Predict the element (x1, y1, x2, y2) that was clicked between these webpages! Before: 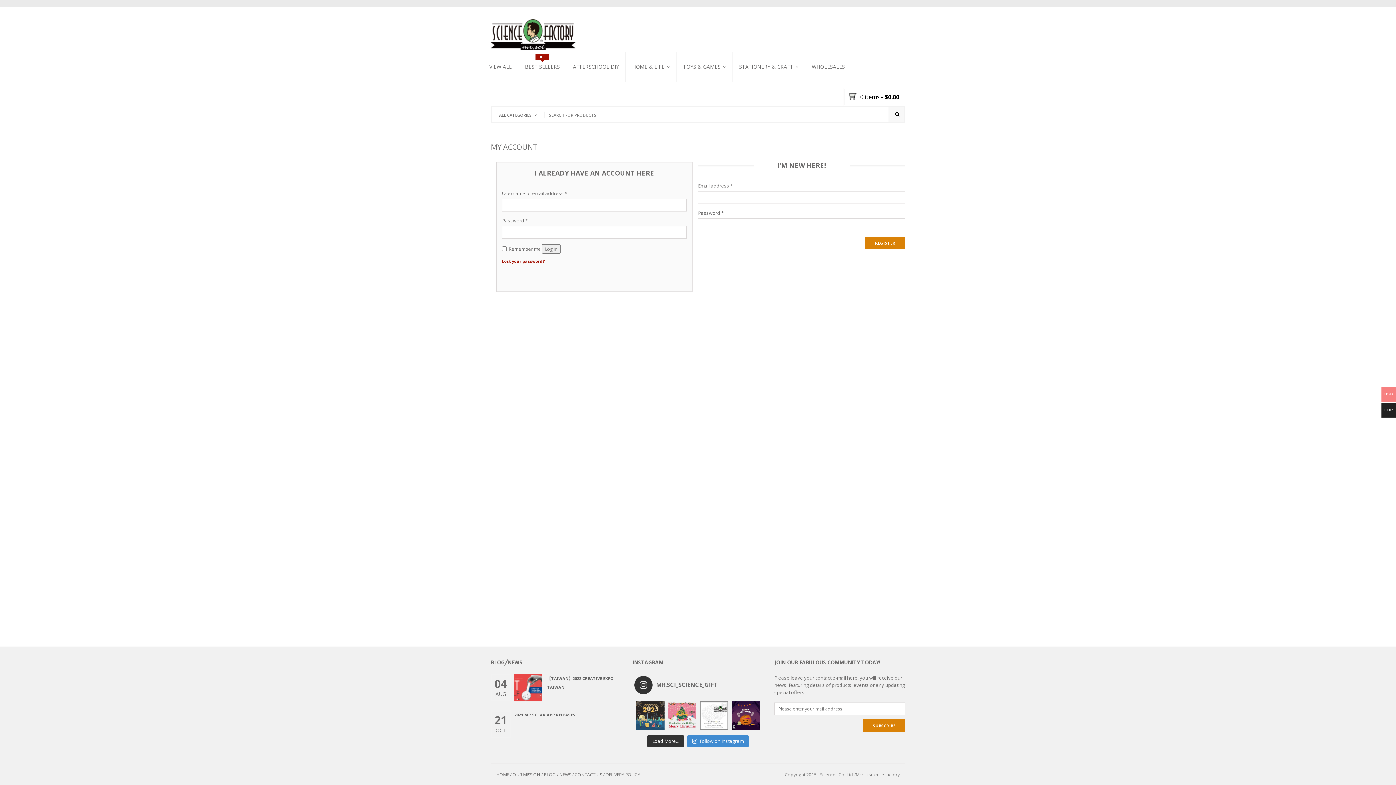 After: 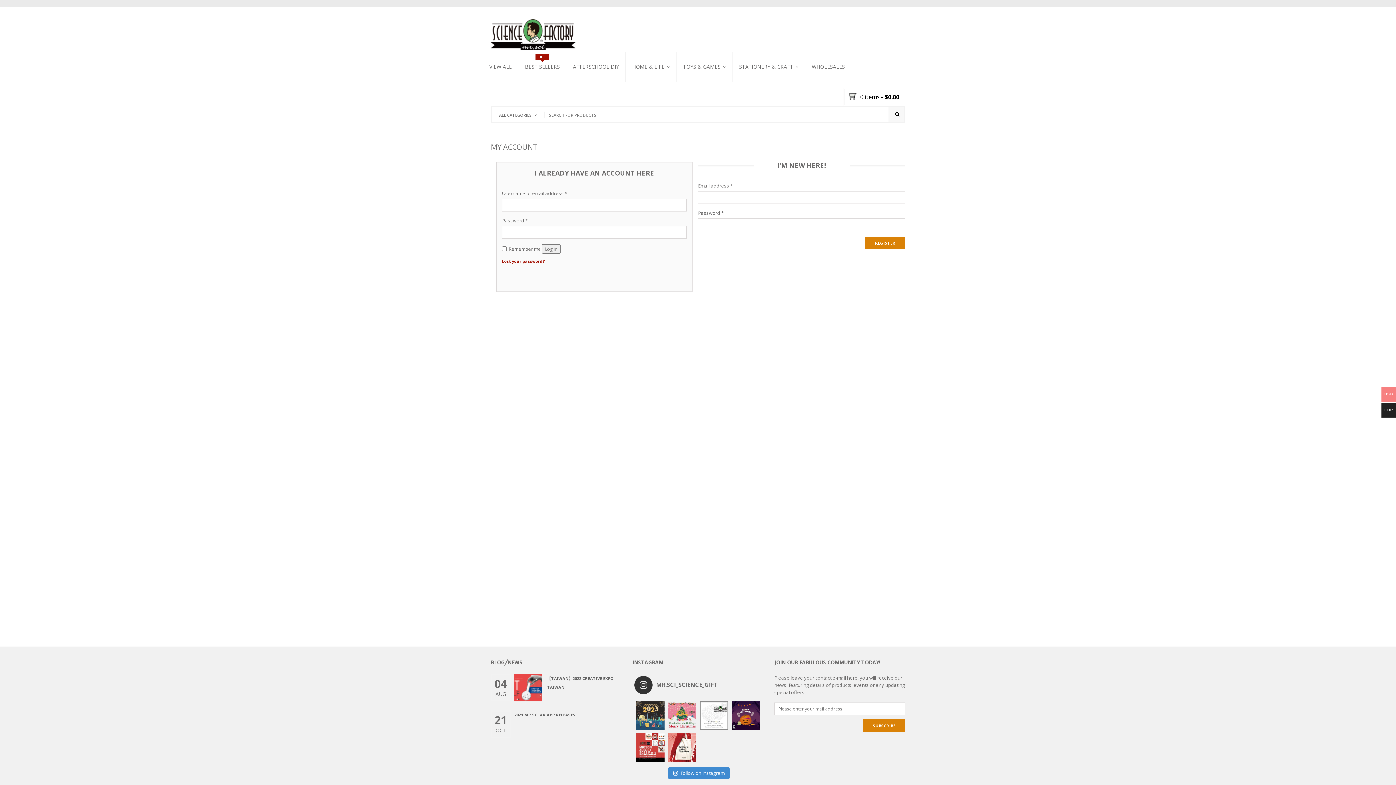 Action: bbox: (647, 735, 684, 747) label: Load More...